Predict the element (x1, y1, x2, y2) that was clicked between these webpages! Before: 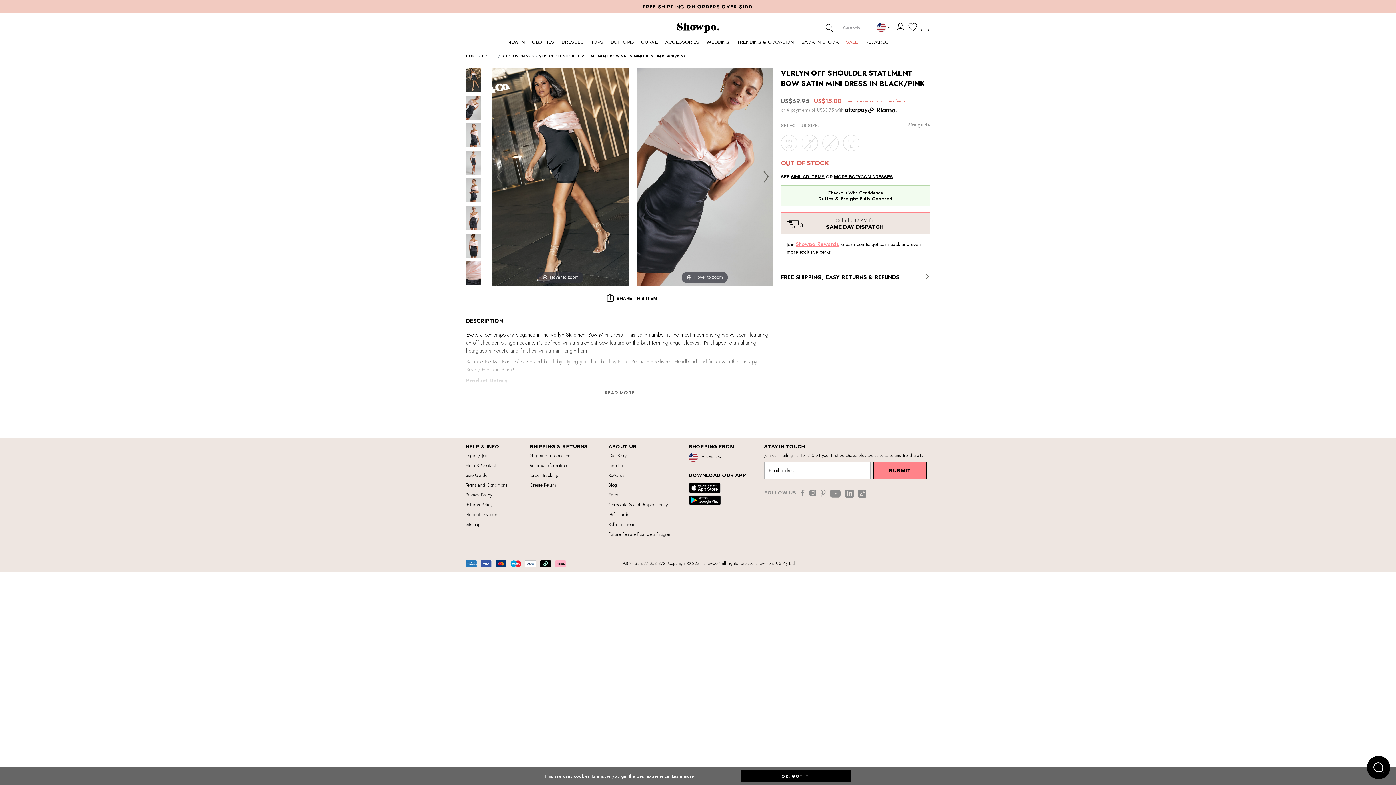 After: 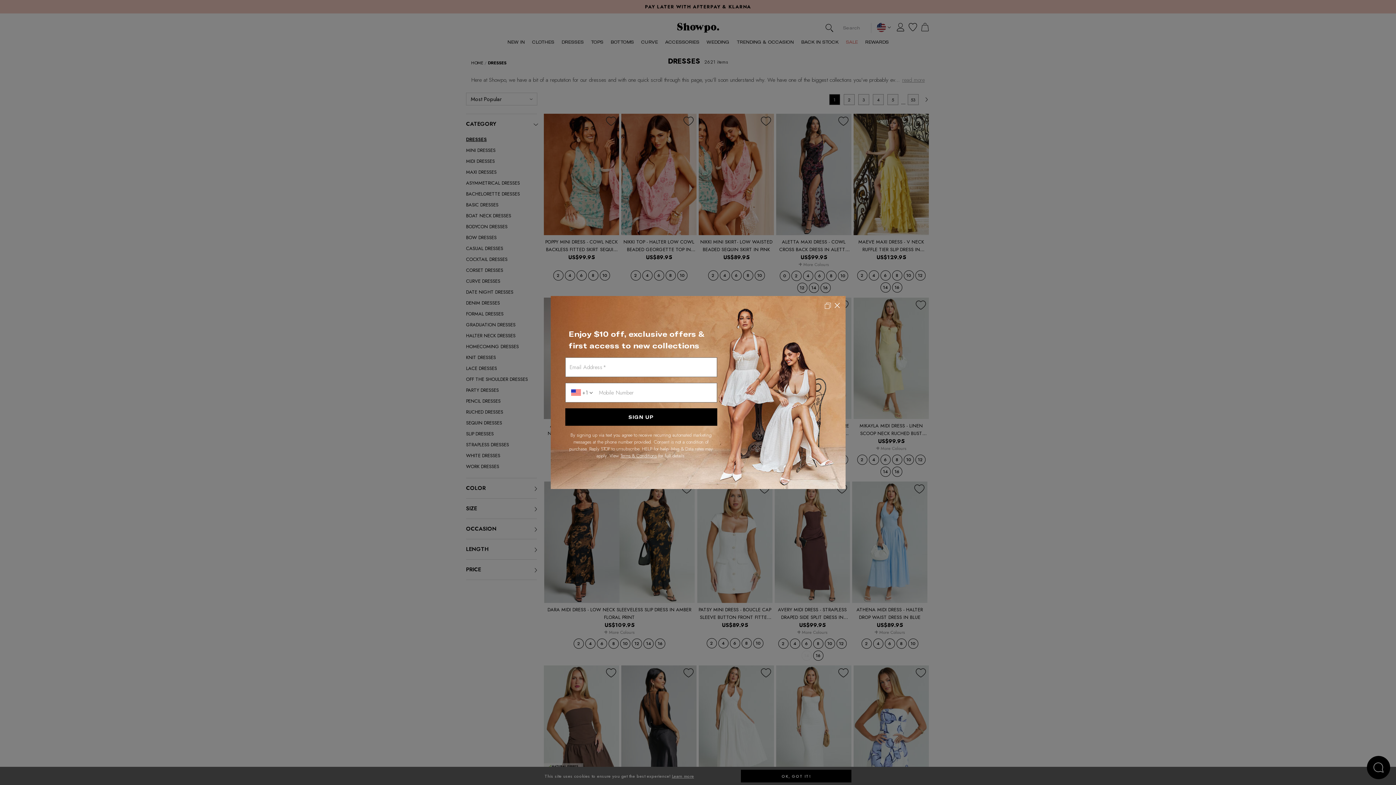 Action: bbox: (558, 37, 587, 50) label: DRESSES